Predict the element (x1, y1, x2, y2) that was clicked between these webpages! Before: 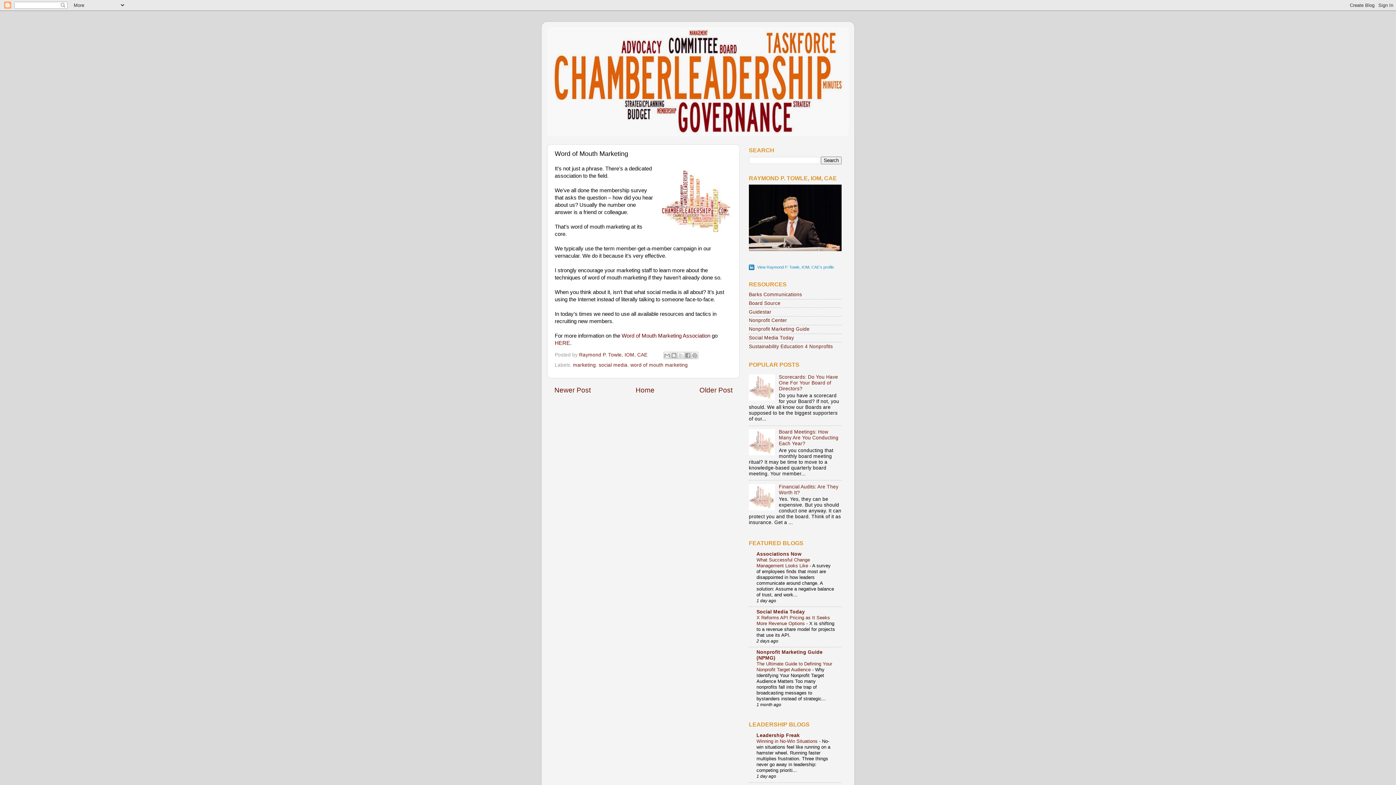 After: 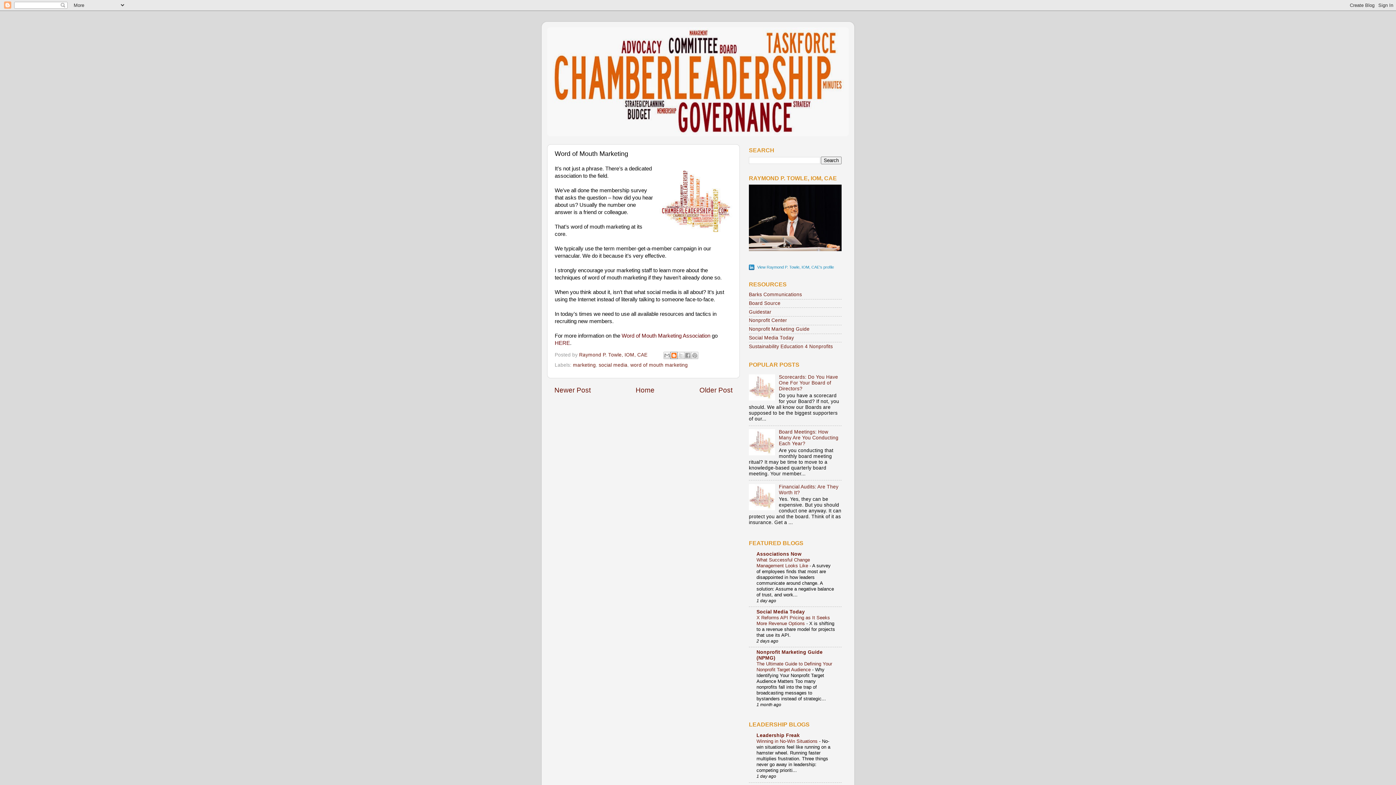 Action: label: BlogThis! bbox: (670, 351, 677, 359)